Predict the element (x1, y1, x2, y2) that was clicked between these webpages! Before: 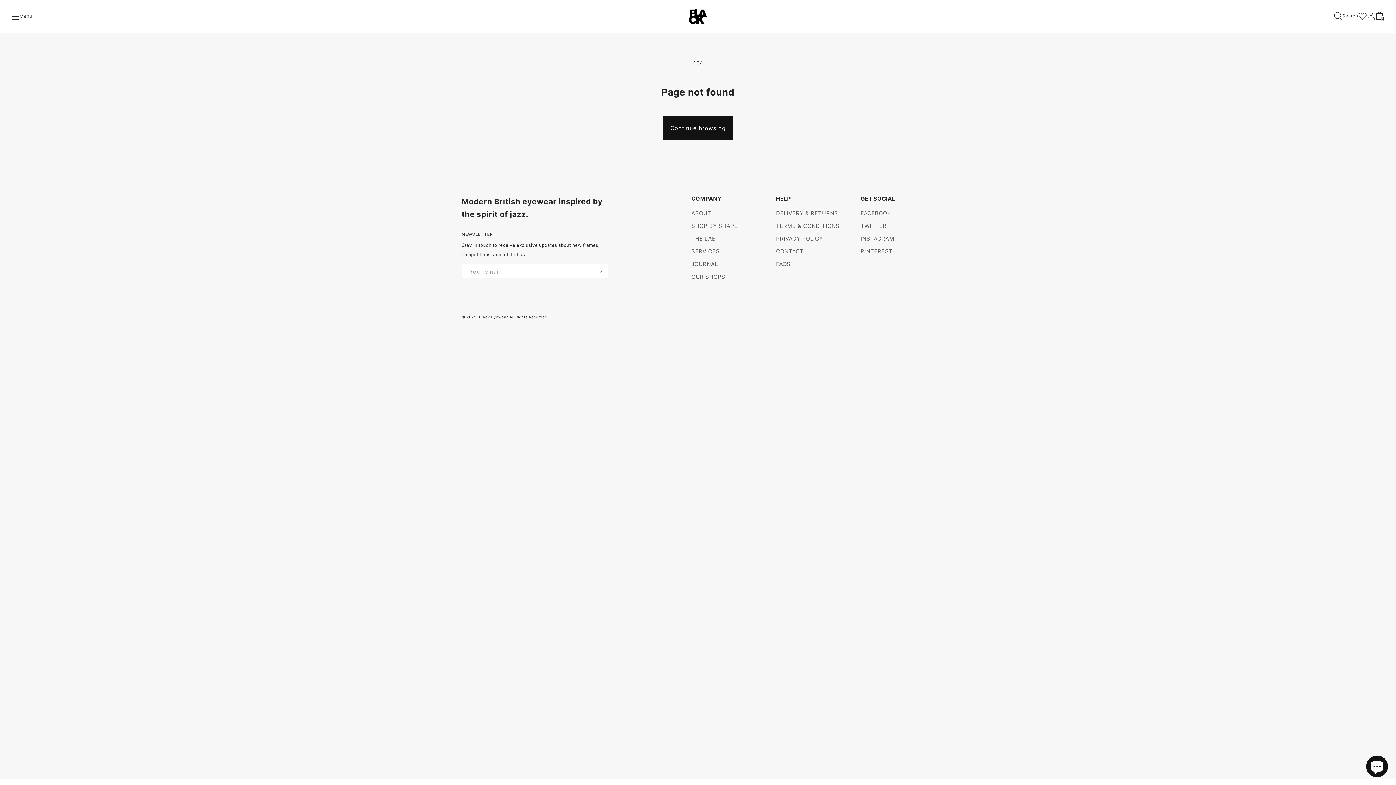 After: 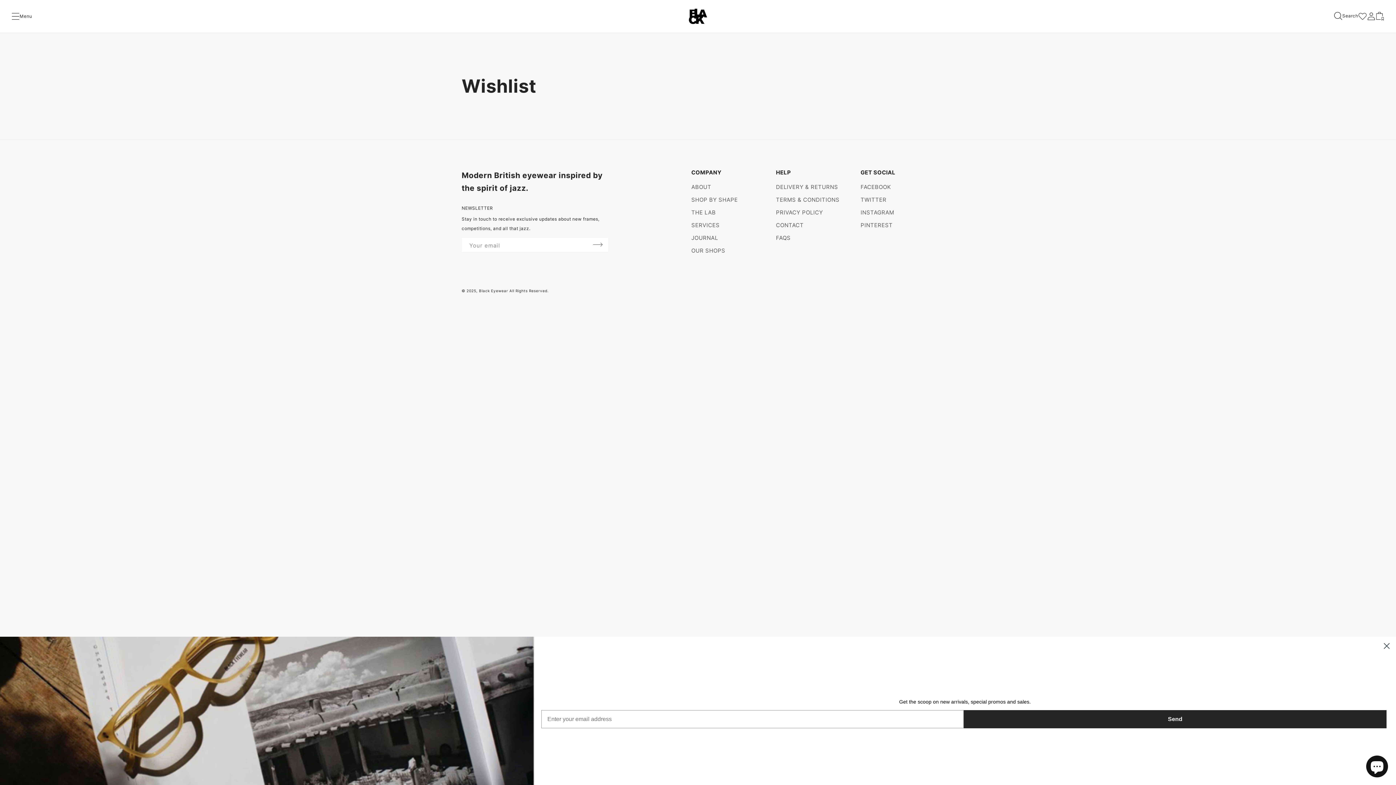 Action: bbox: (1358, 11, 1367, 20)